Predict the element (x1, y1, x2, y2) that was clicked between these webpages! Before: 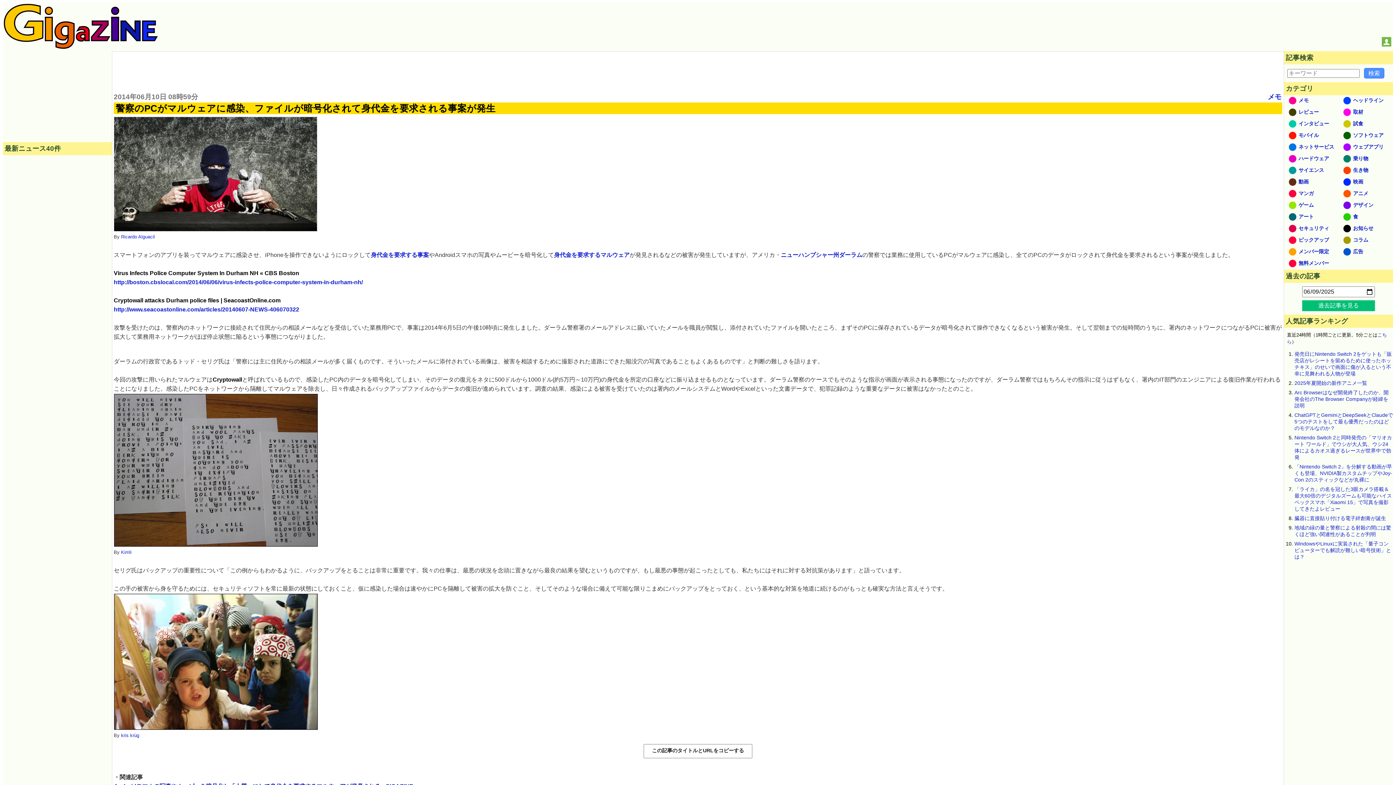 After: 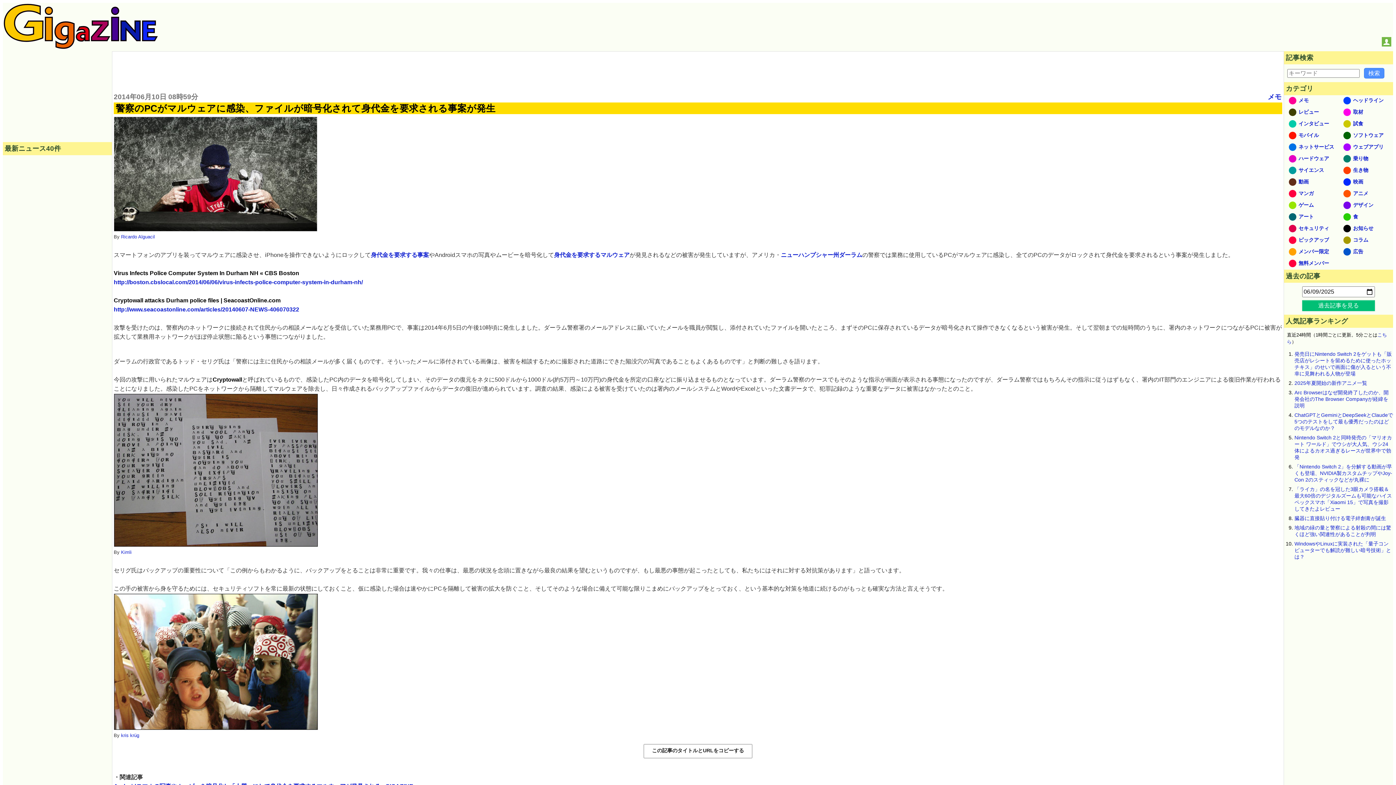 Action: label: kris krüg bbox: (121, 733, 139, 738)